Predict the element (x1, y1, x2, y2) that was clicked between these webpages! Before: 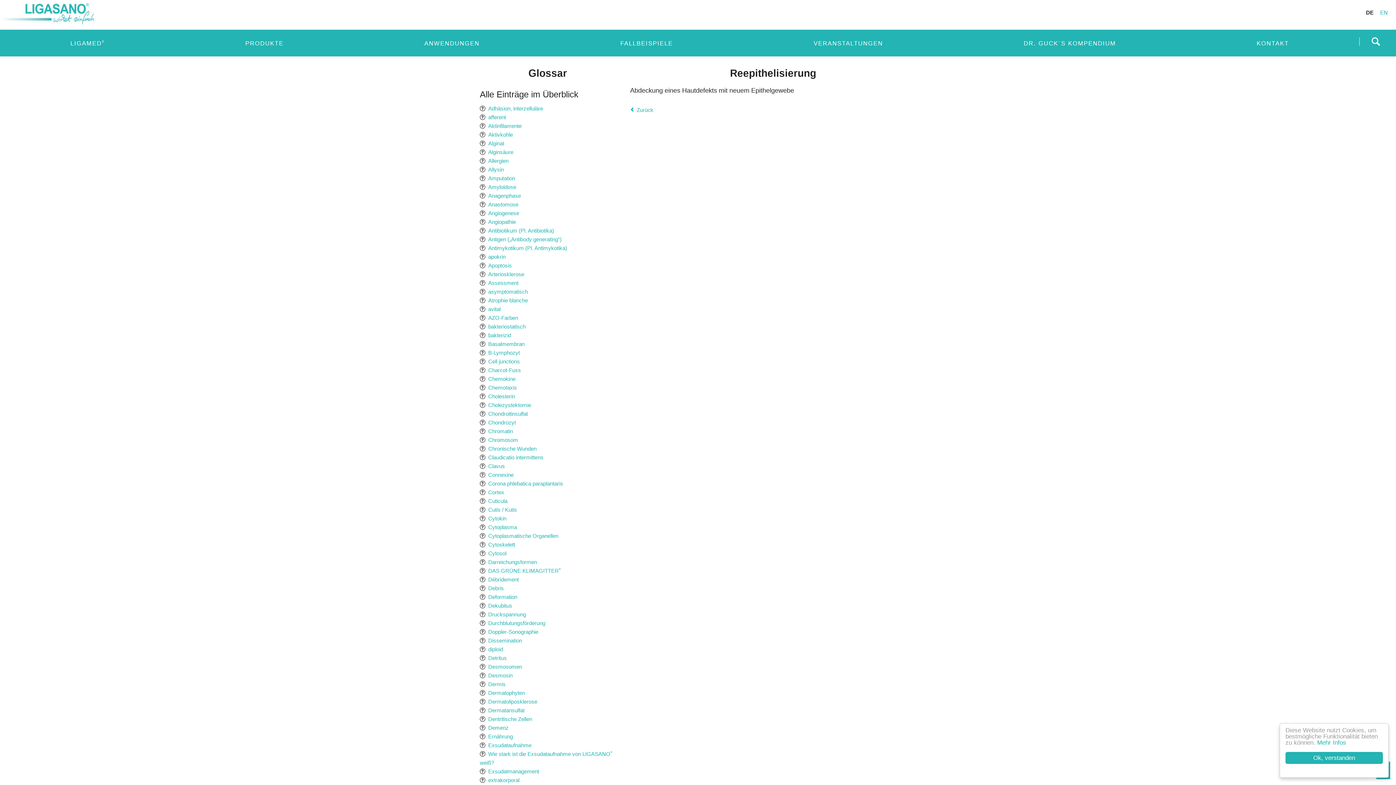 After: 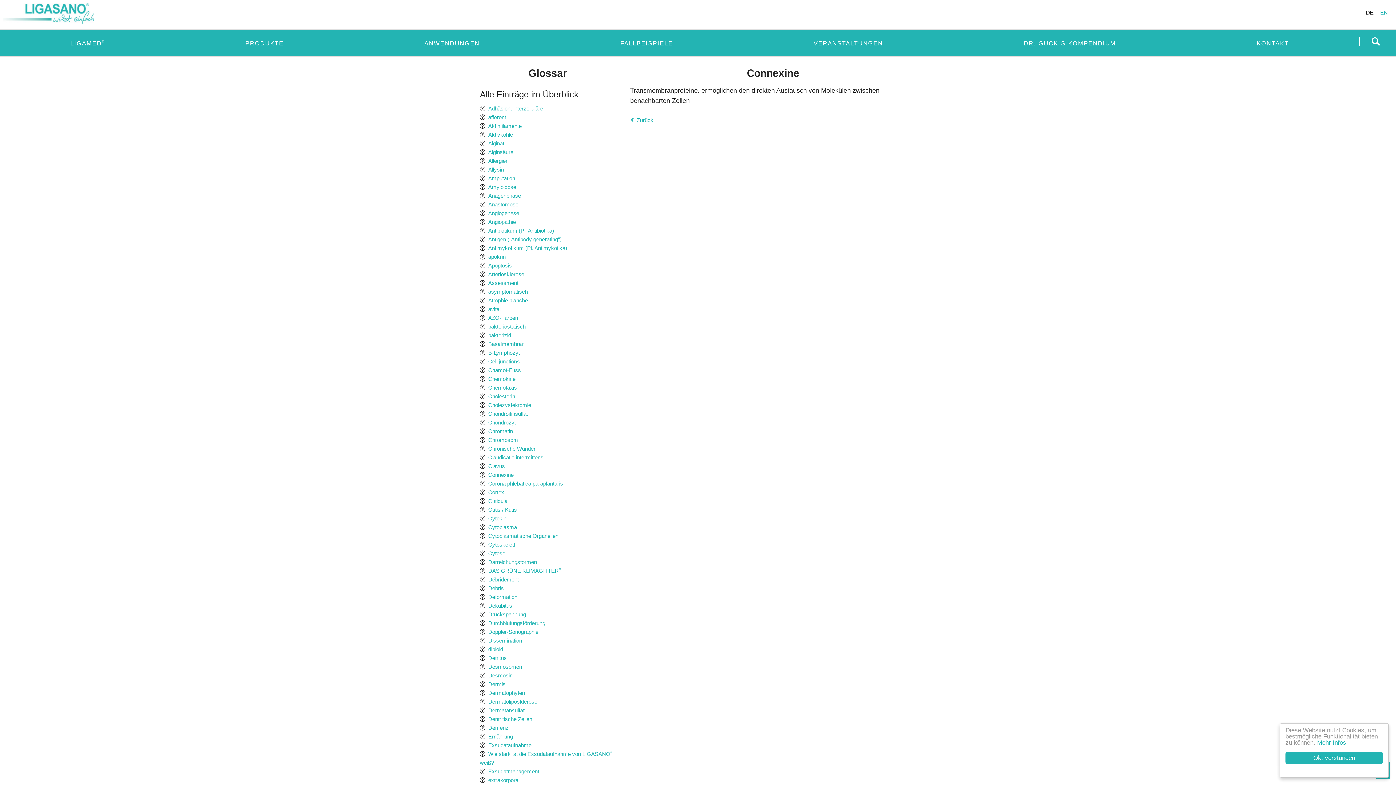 Action: bbox: (488, 472, 513, 478) label: Connexine